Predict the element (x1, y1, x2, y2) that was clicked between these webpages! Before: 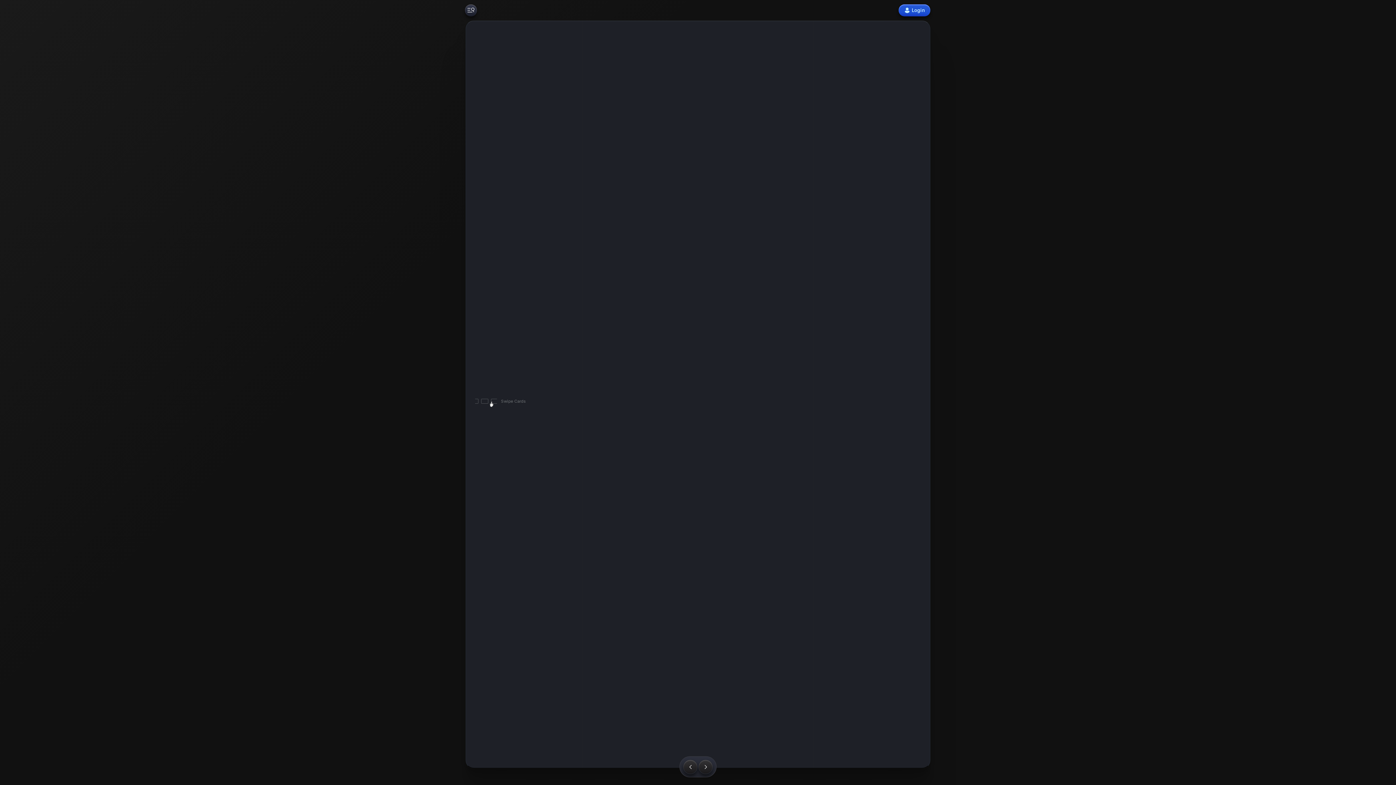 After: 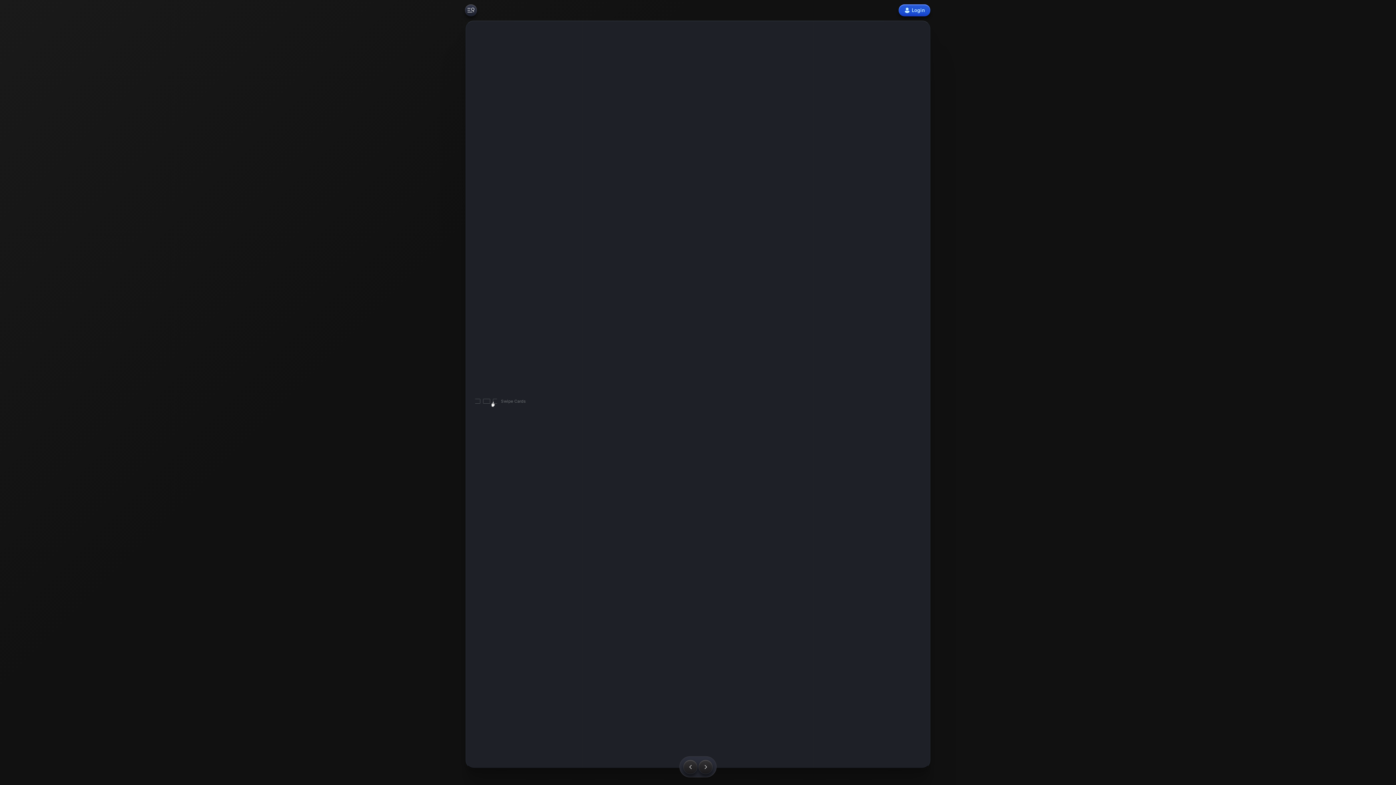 Action: bbox: (465, 4, 477, 16)